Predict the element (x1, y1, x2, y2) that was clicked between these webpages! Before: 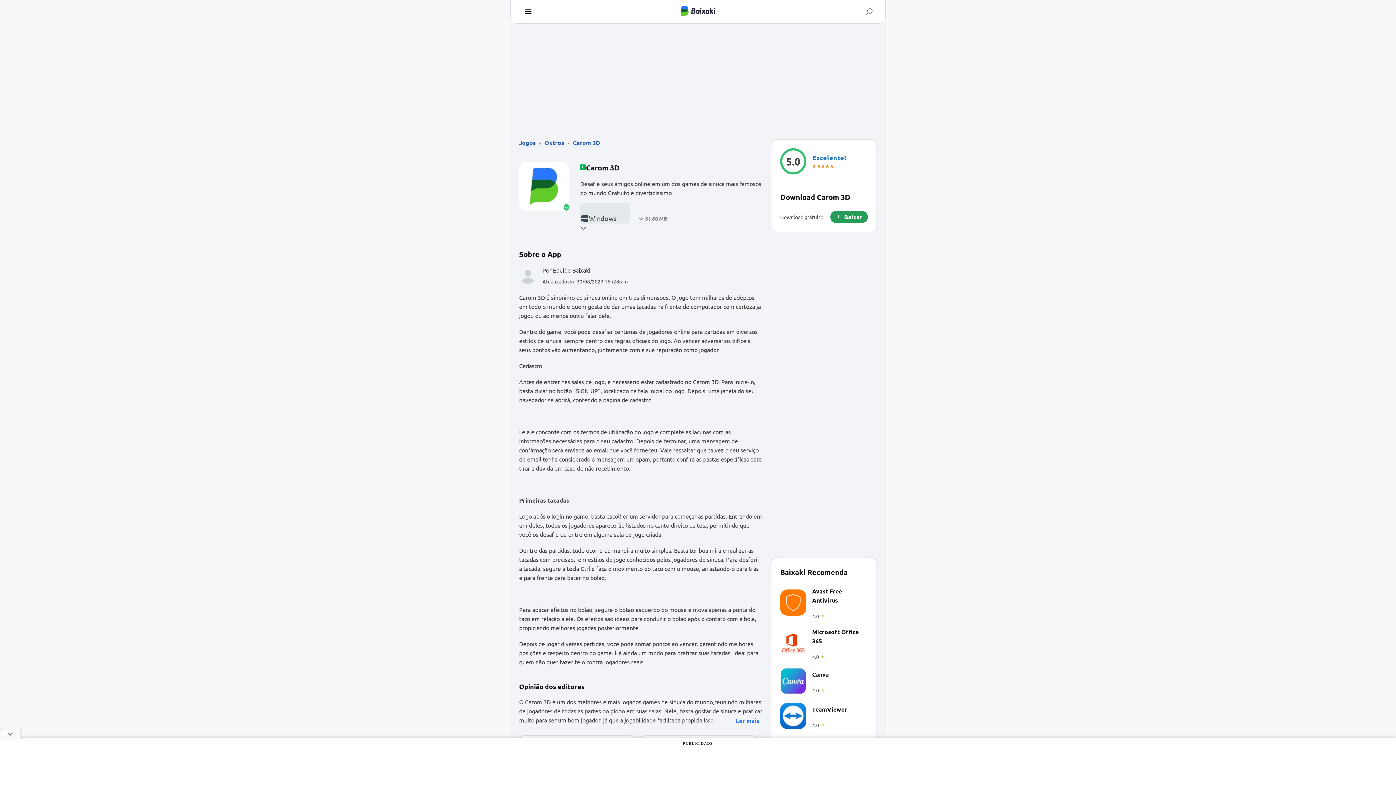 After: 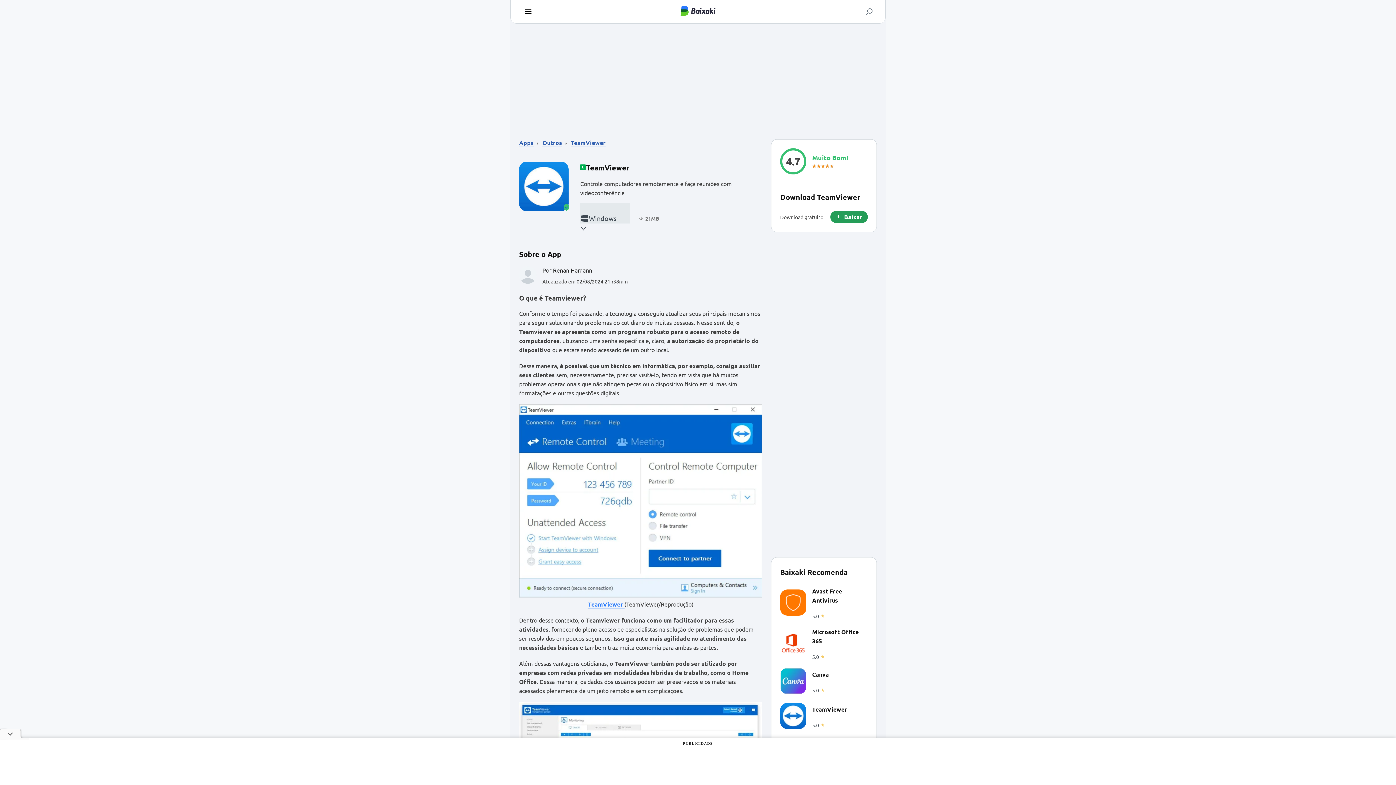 Action: bbox: (780, 703, 868, 729) label: TeamViewer

4.0